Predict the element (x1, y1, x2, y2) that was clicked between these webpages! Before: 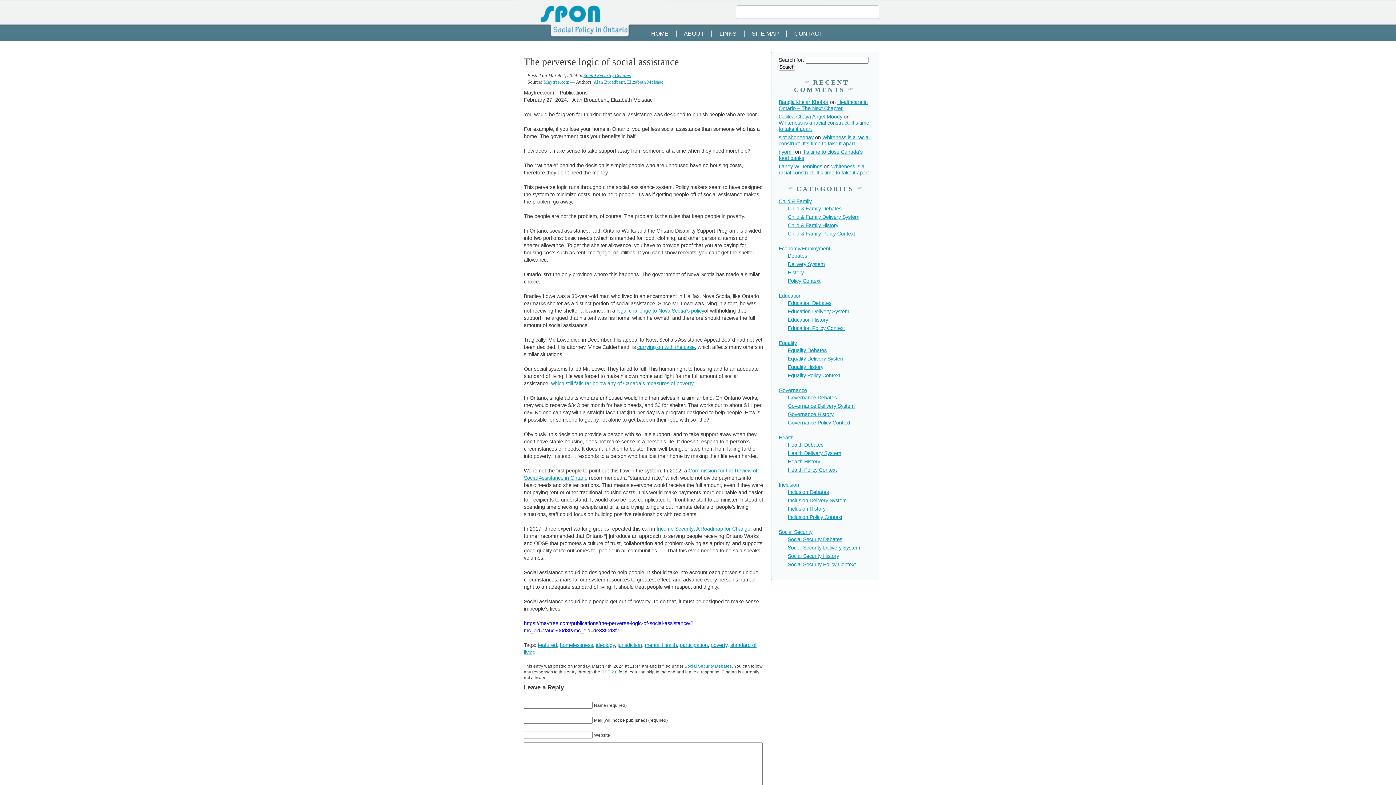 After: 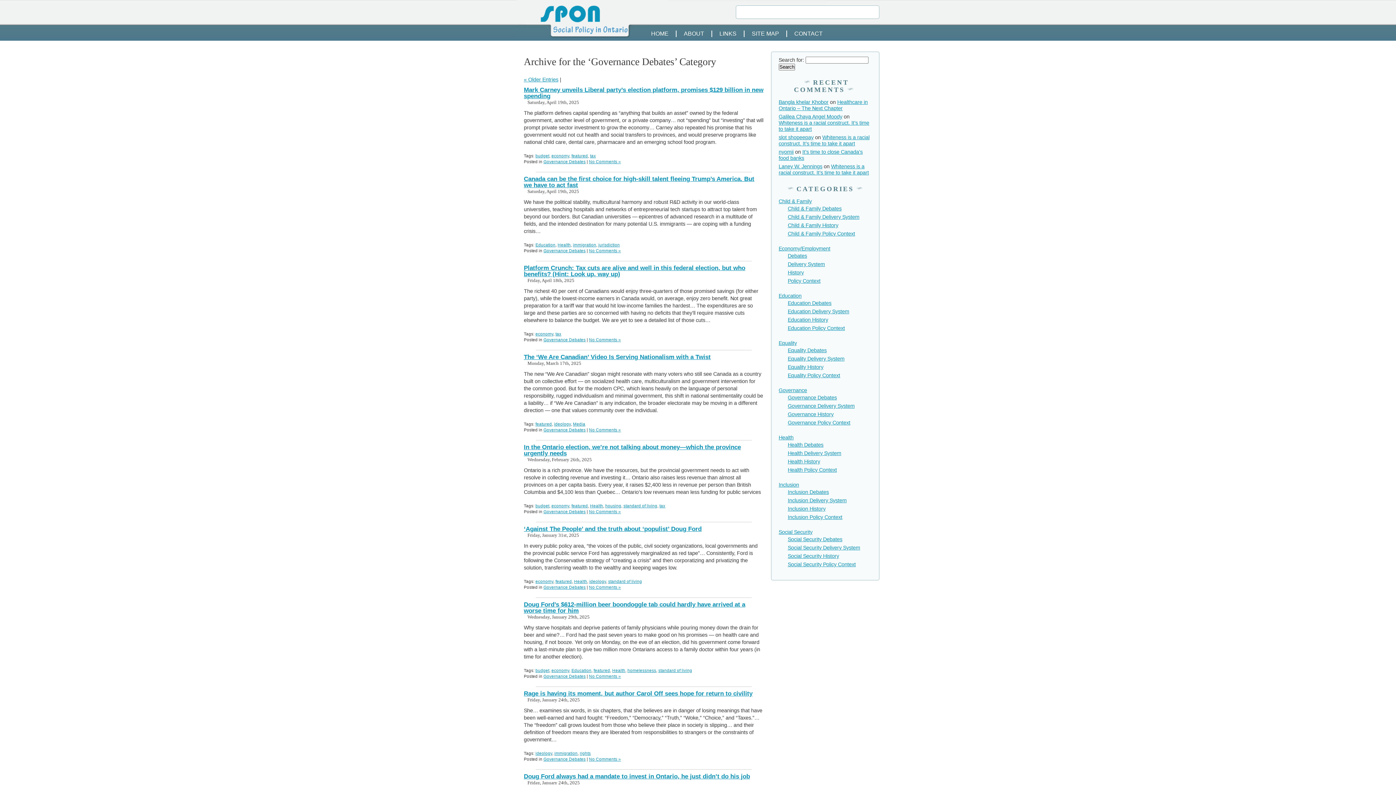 Action: label: Governance Debates bbox: (788, 394, 837, 400)